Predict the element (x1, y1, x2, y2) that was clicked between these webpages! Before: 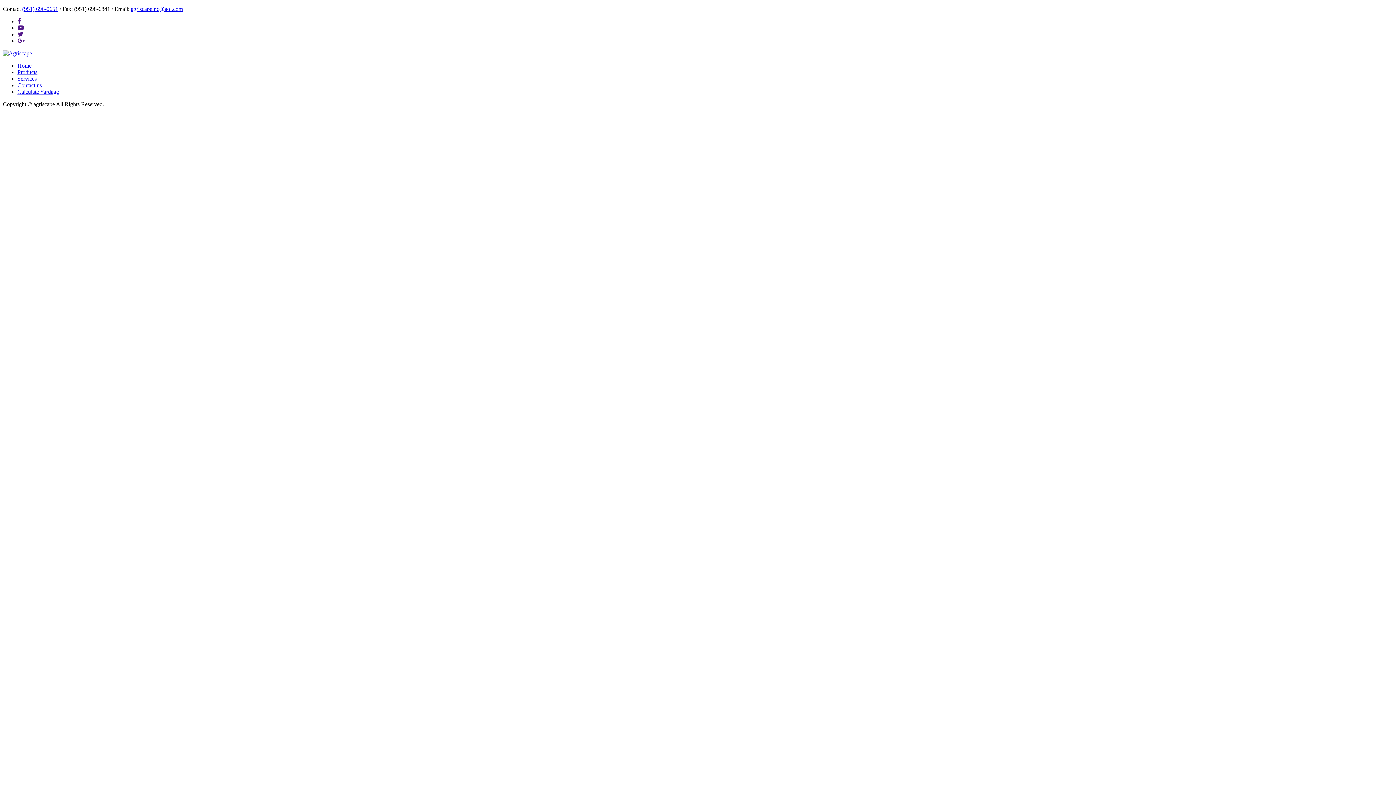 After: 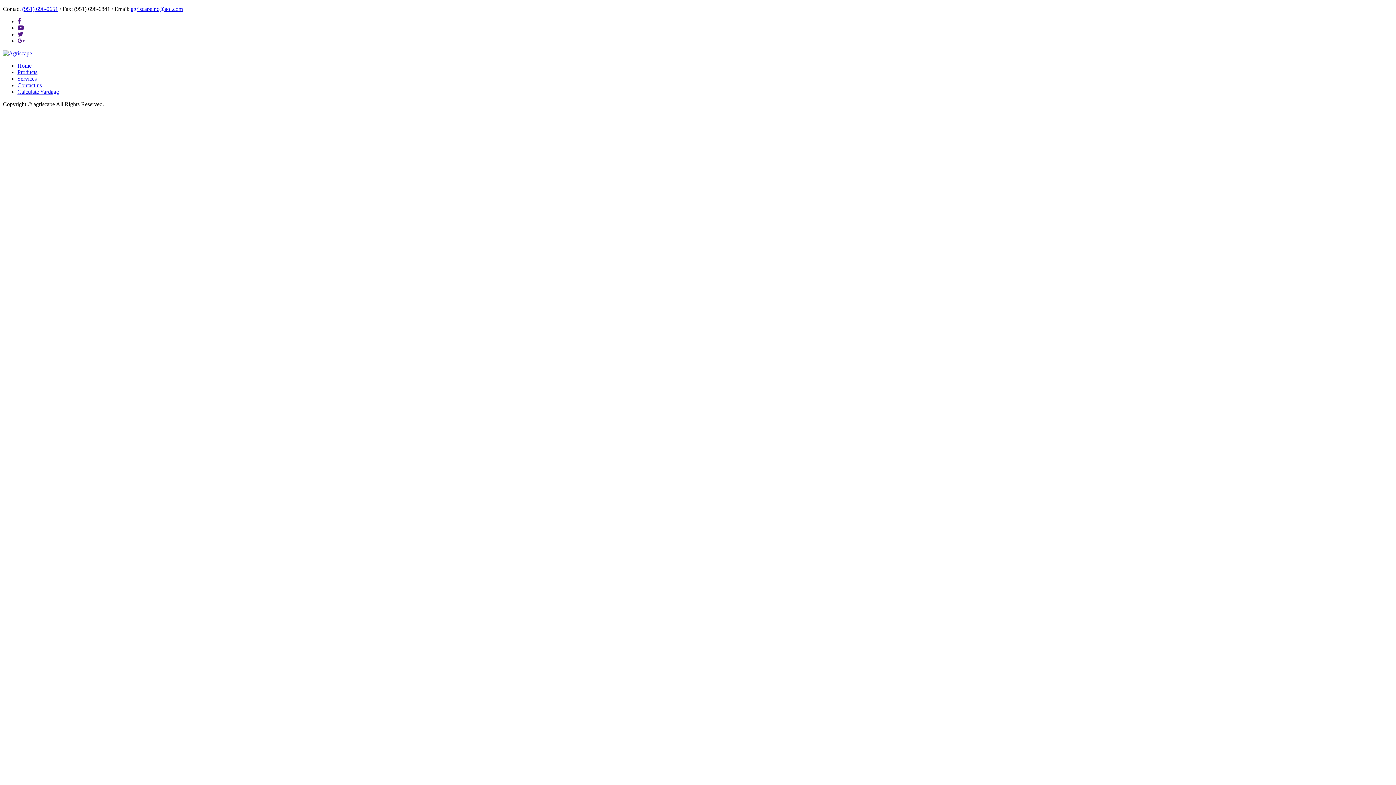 Action: bbox: (17, 37, 24, 44)